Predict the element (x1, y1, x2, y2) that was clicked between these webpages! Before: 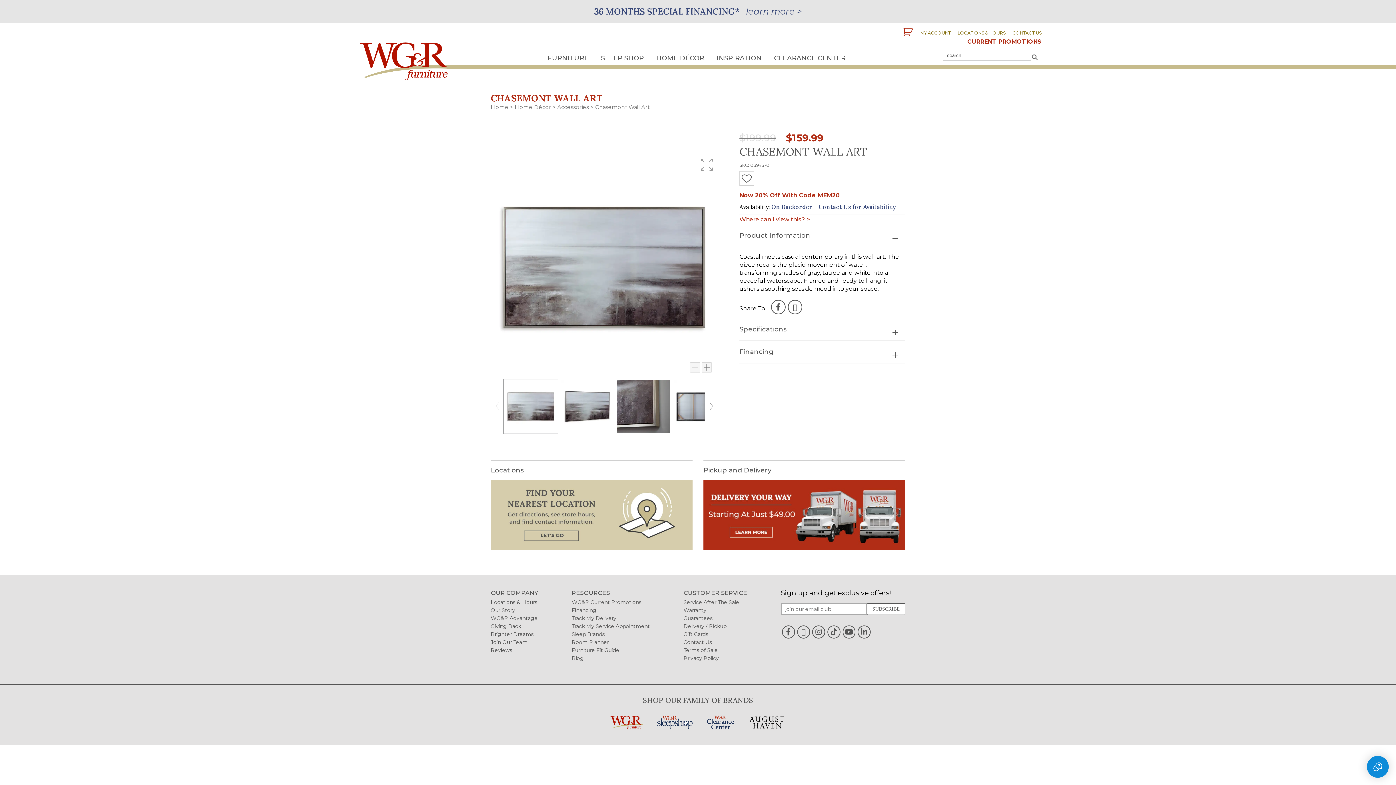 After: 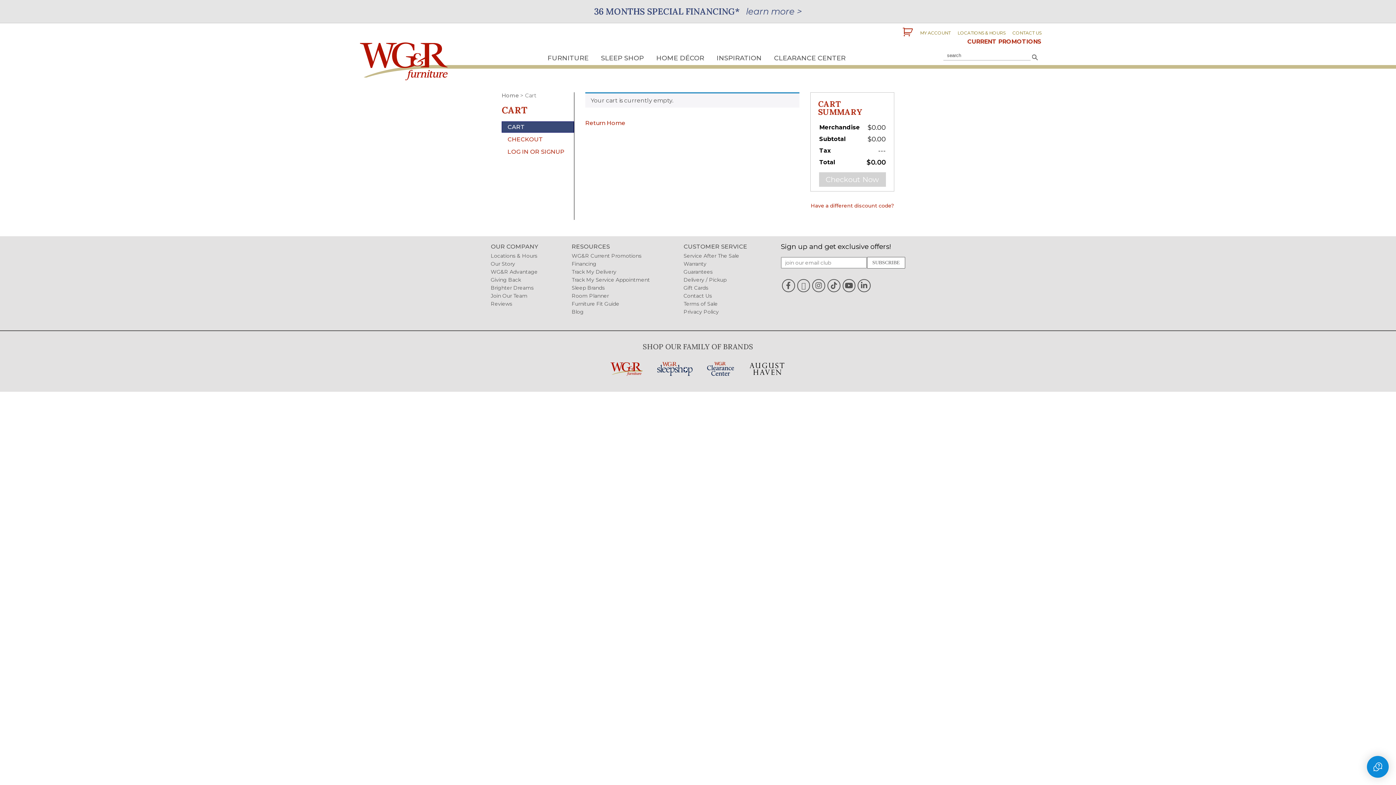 Action: bbox: (902, 26, 920, 38)